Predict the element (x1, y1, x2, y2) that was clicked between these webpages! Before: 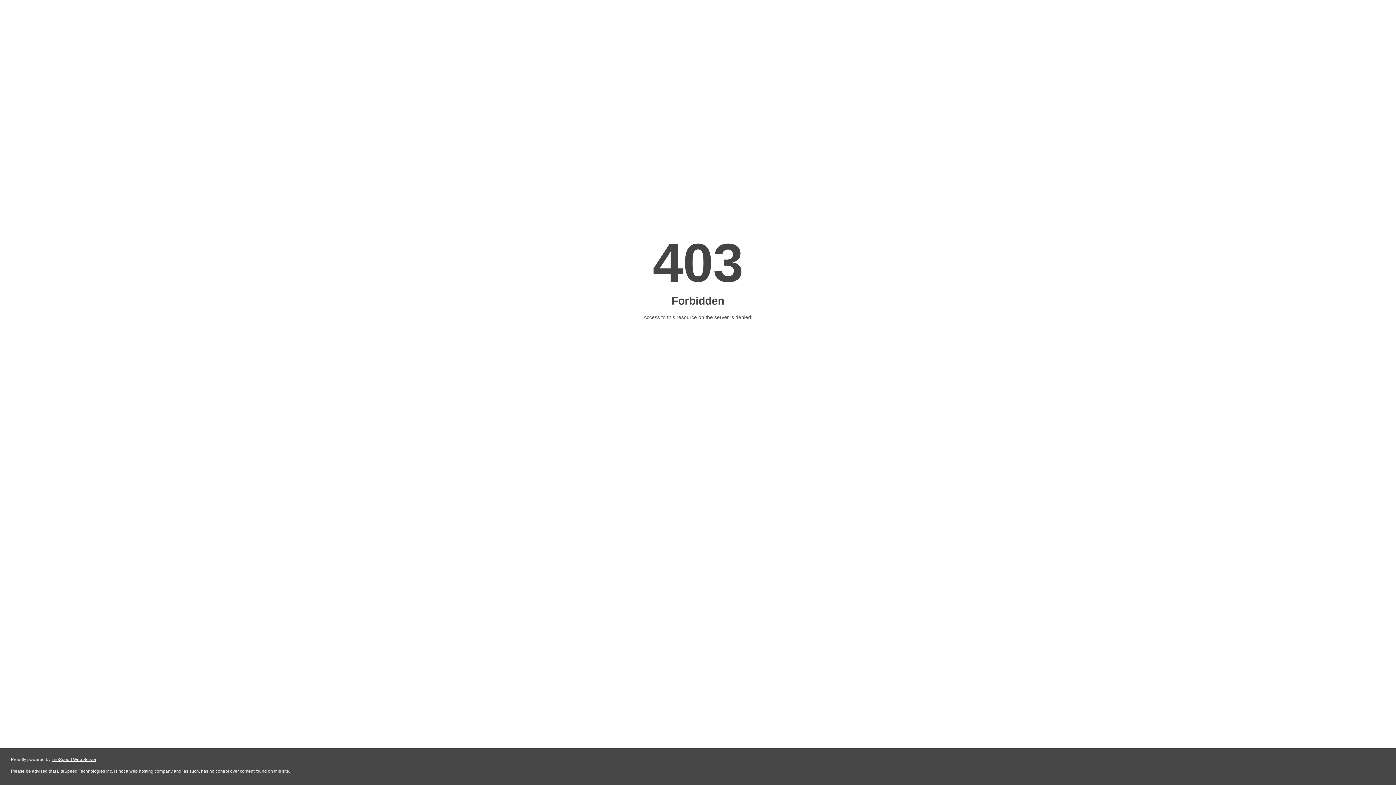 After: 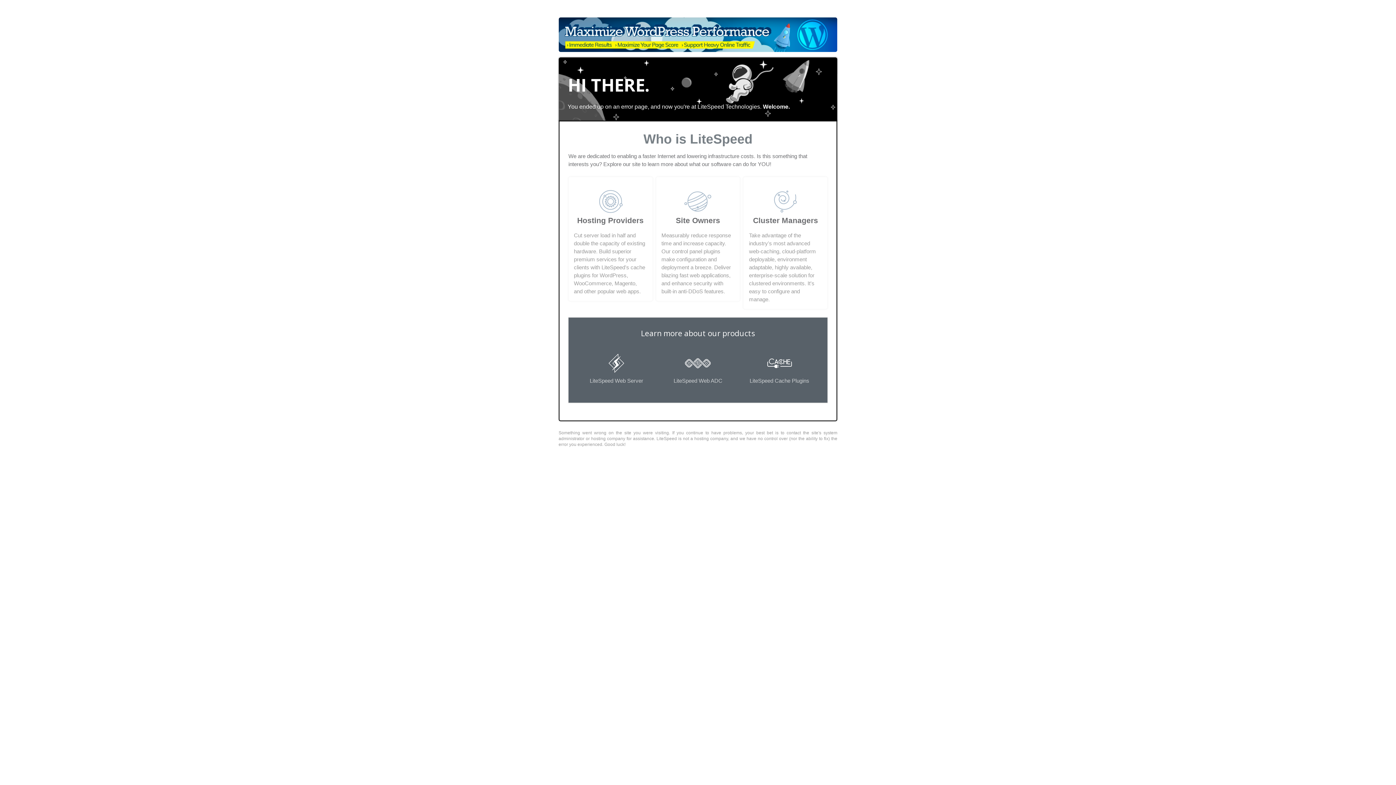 Action: bbox: (51, 757, 96, 762) label: LiteSpeed Web Server